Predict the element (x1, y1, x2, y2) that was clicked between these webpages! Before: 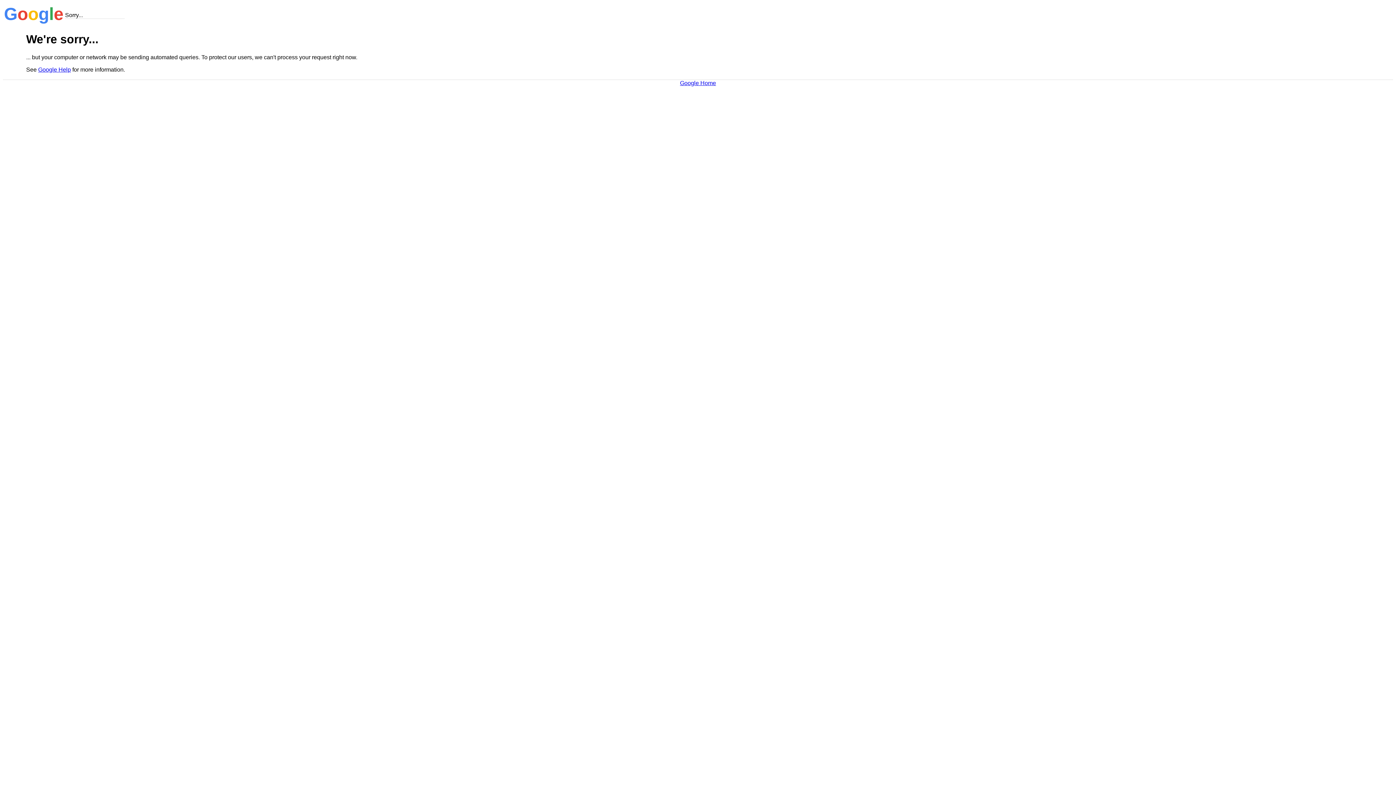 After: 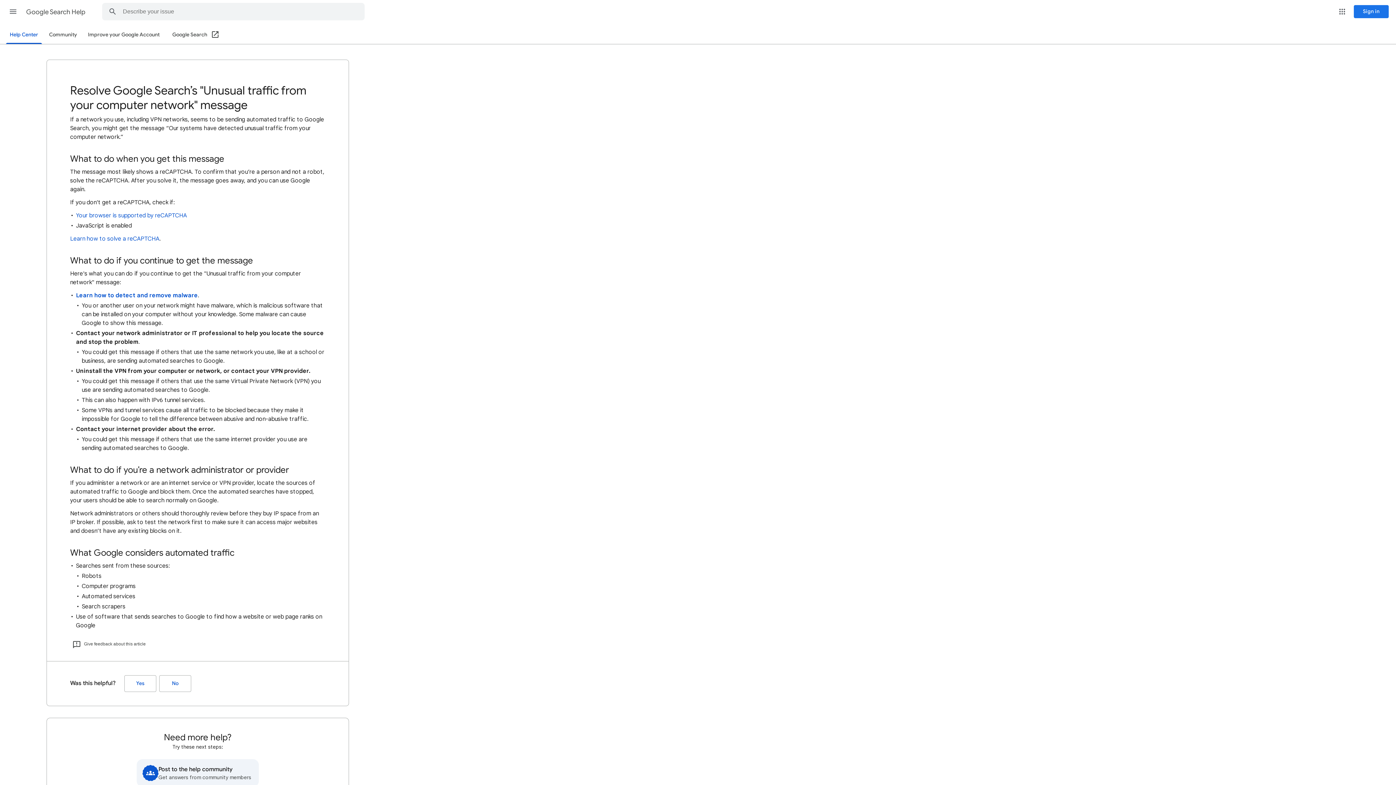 Action: bbox: (38, 66, 70, 72) label: Google Help